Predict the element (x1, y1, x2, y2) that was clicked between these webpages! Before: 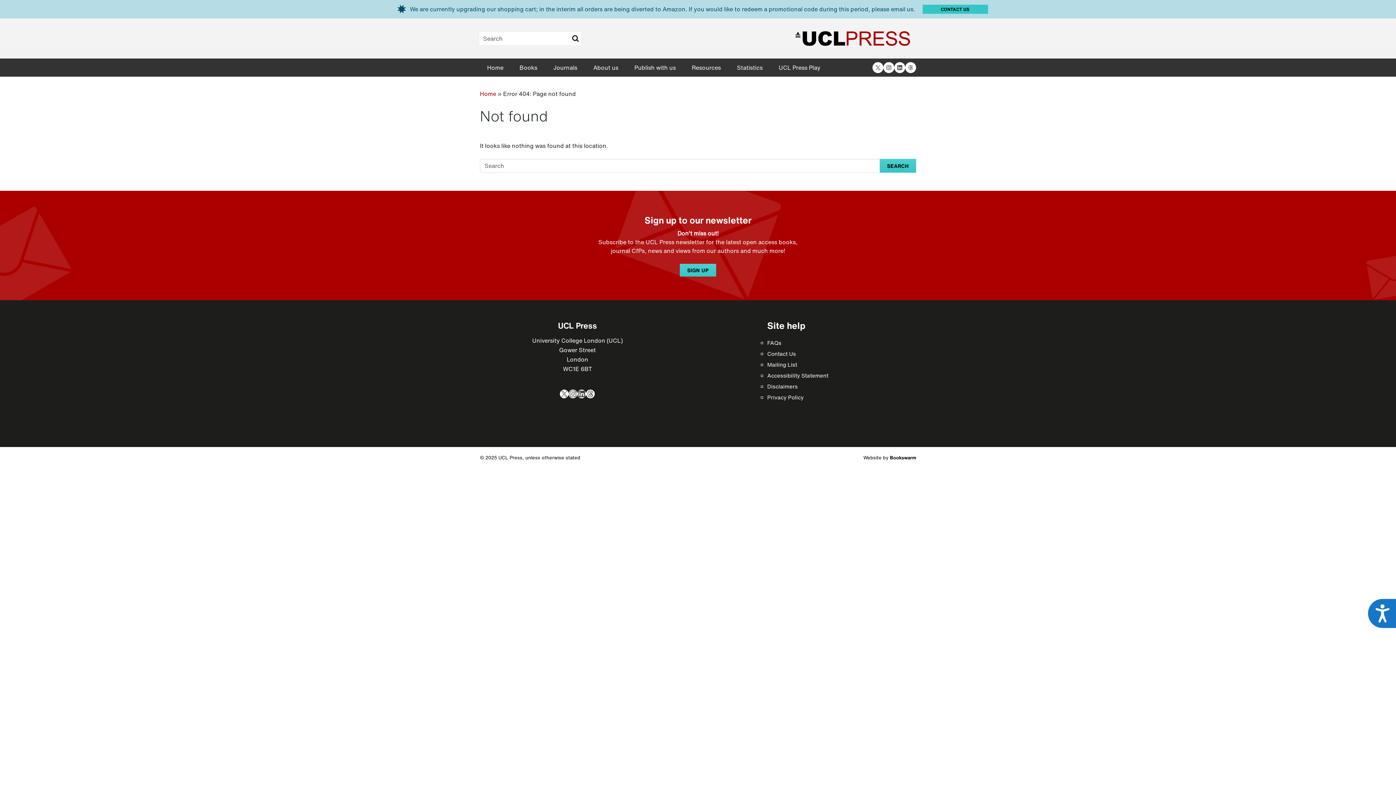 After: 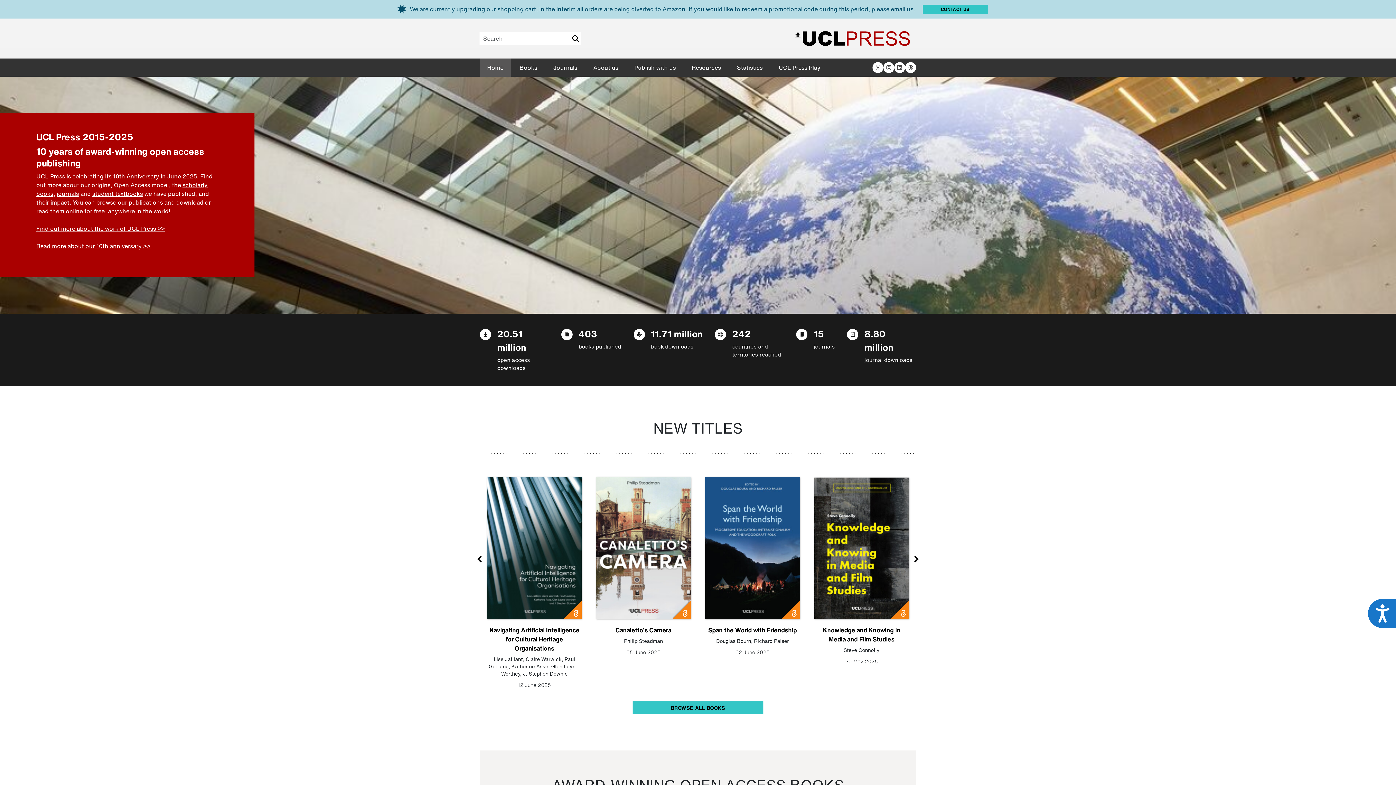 Action: bbox: (795, 29, 910, 47)